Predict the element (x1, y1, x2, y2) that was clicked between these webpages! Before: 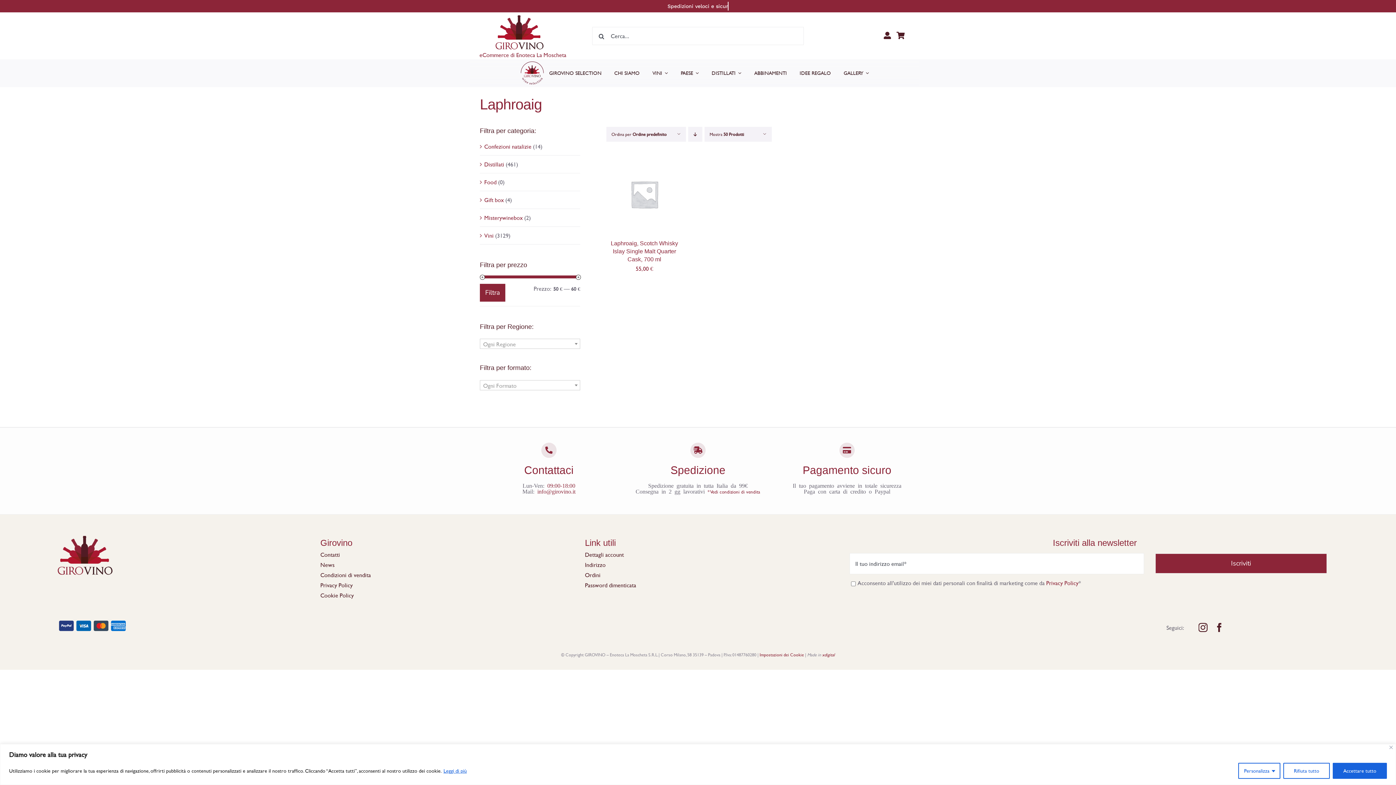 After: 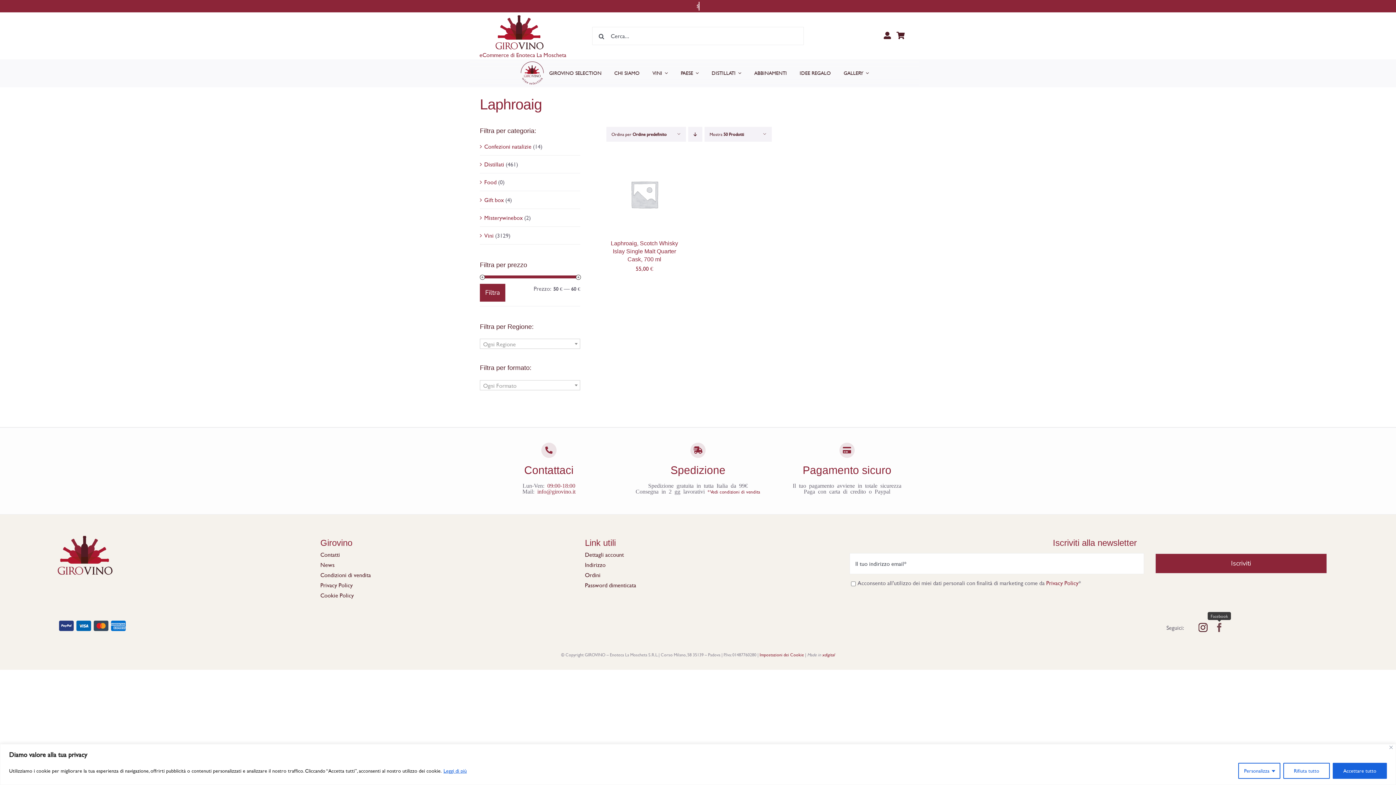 Action: label: facebook bbox: (1215, 623, 1224, 632)